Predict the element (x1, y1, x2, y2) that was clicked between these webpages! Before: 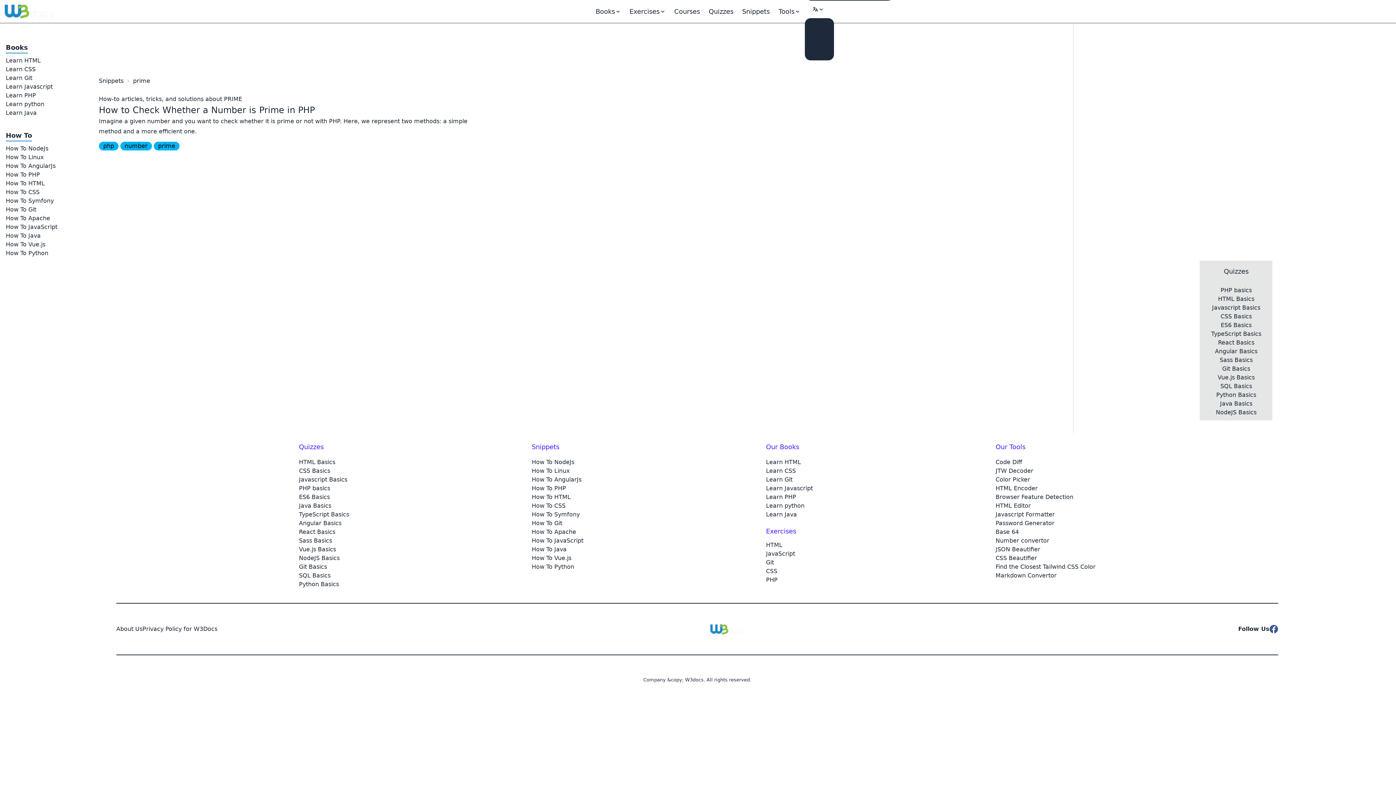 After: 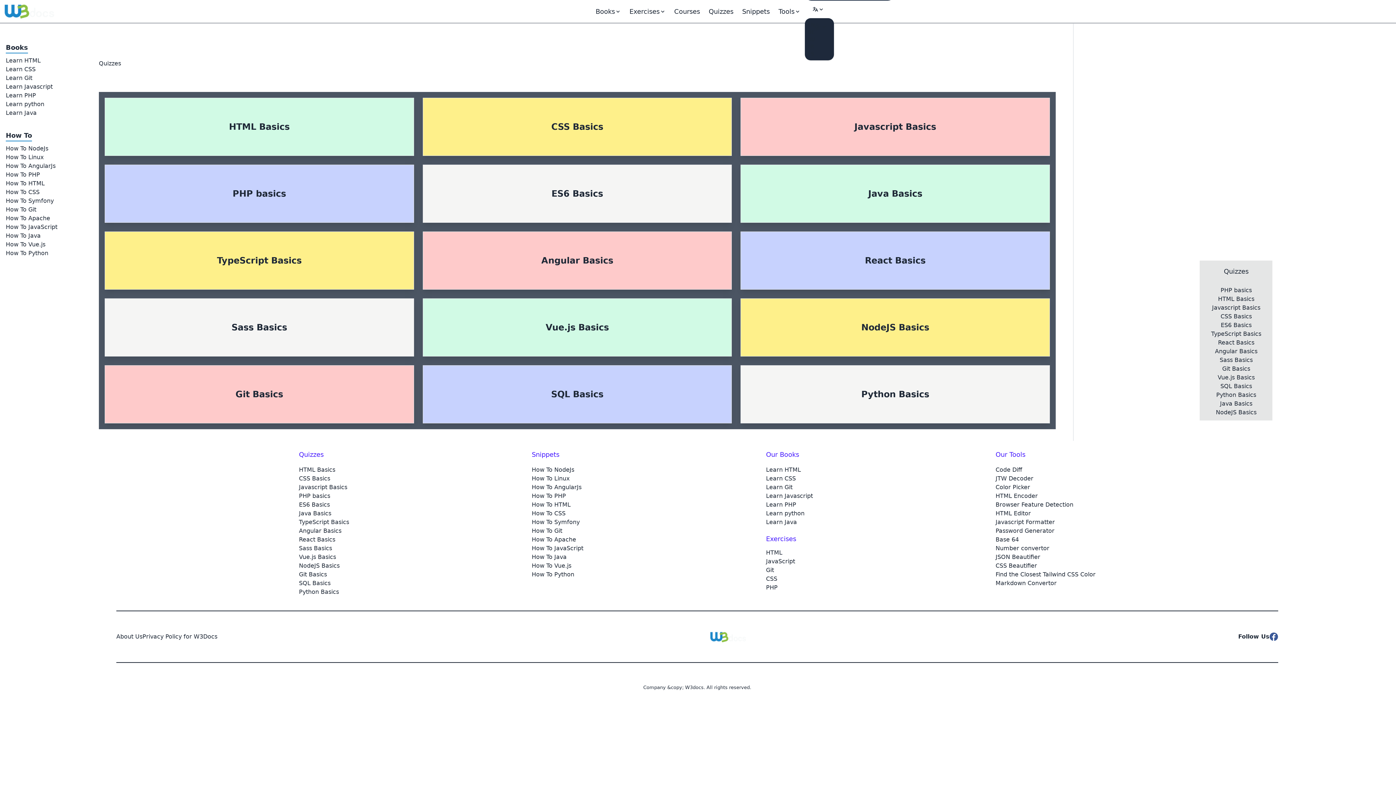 Action: bbox: (704, 6, 738, 16) label: Quizzes